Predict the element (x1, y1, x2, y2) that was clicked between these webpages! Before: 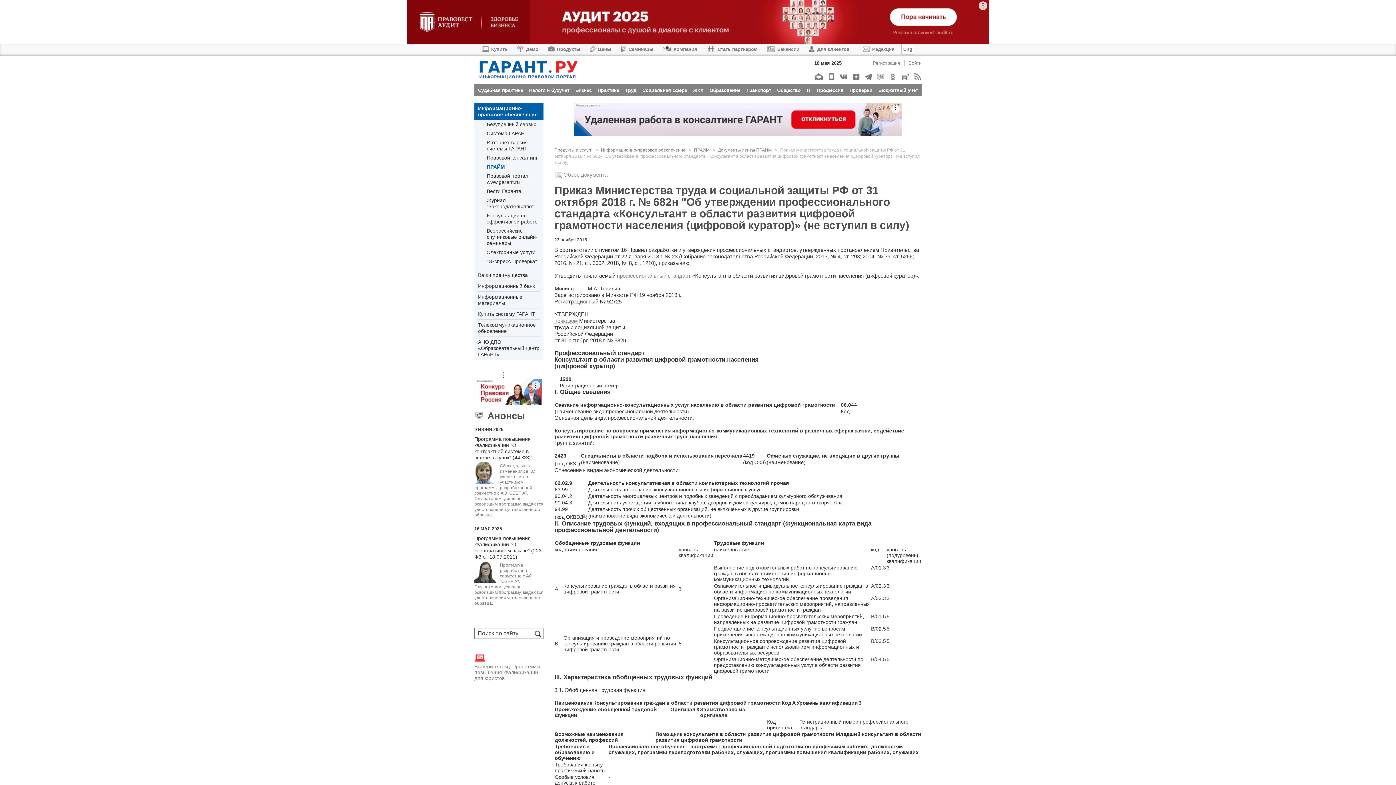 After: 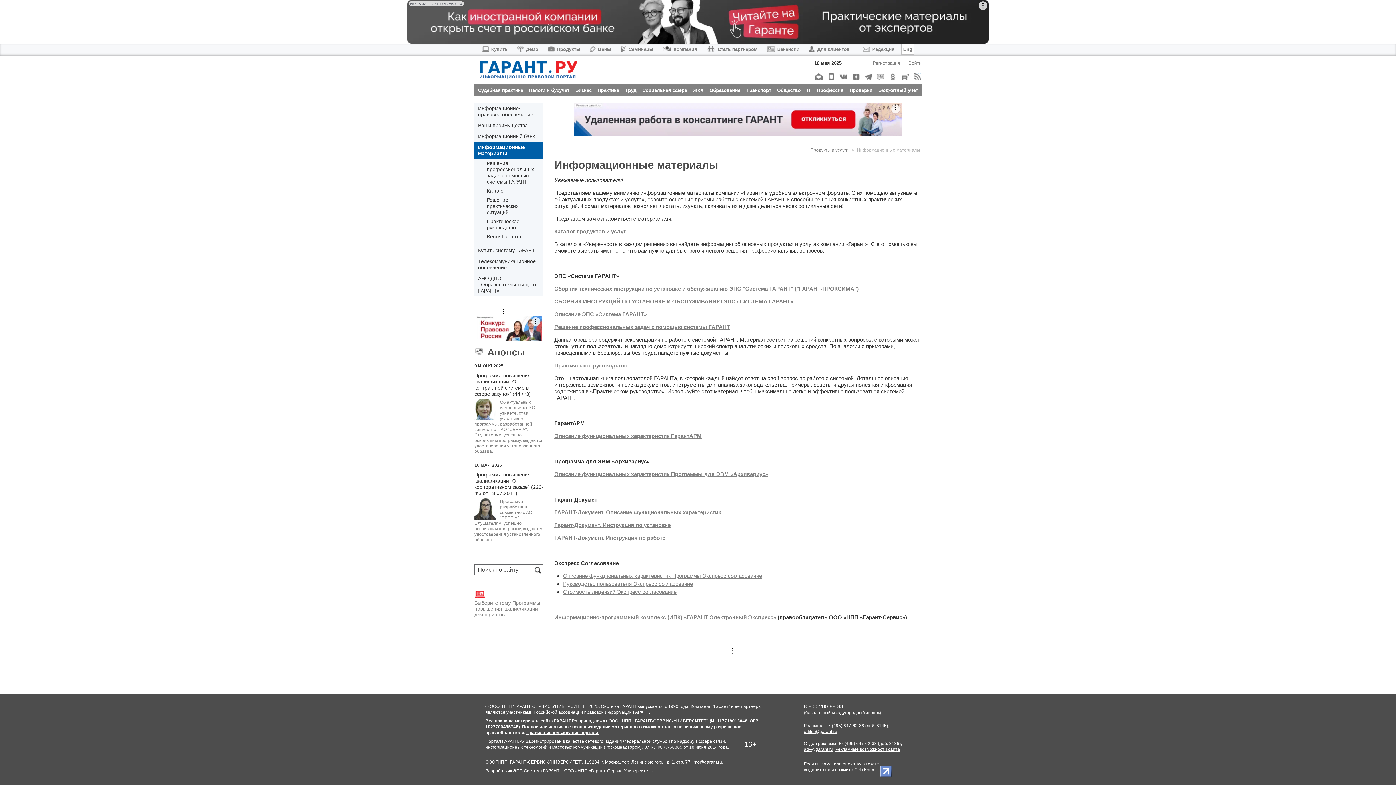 Action: bbox: (478, 291, 540, 308) label: Информационные материалы